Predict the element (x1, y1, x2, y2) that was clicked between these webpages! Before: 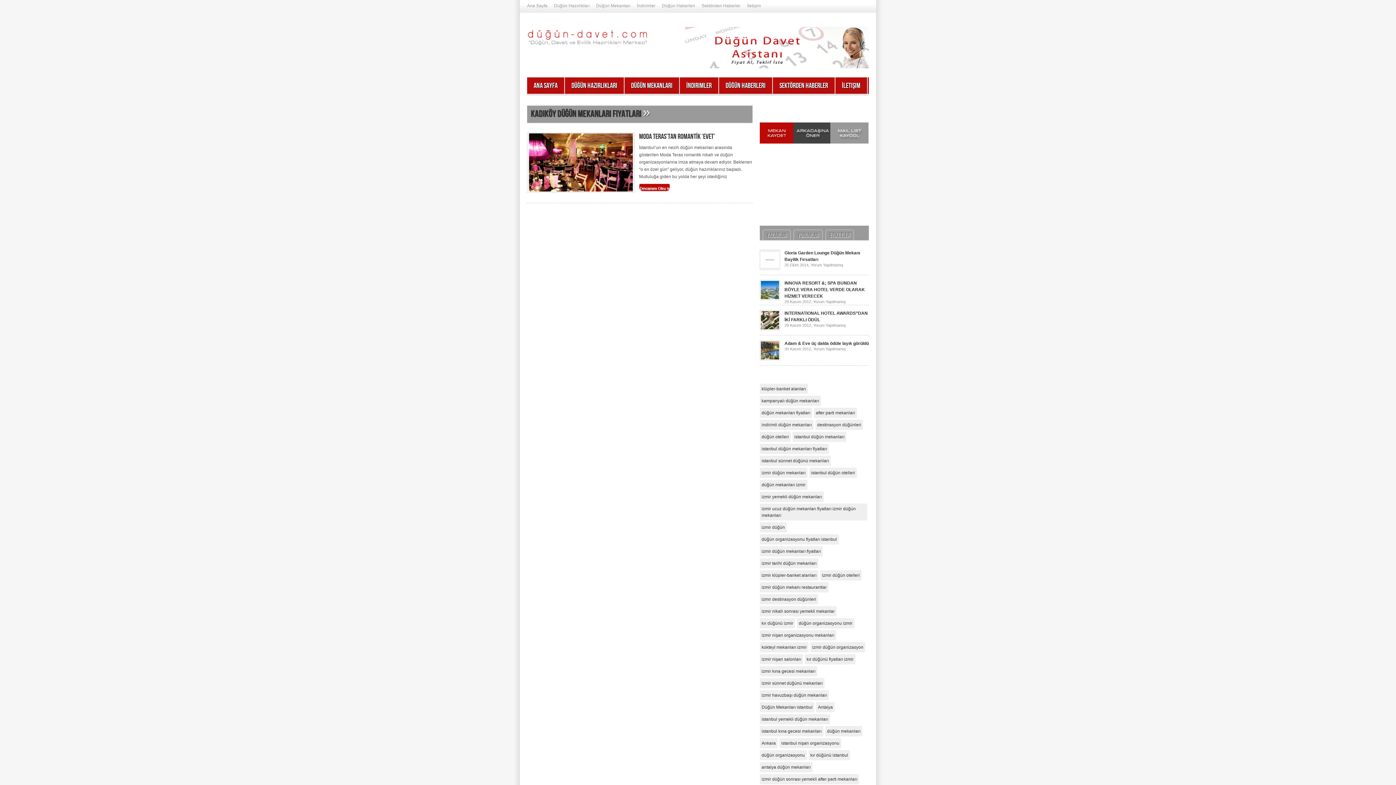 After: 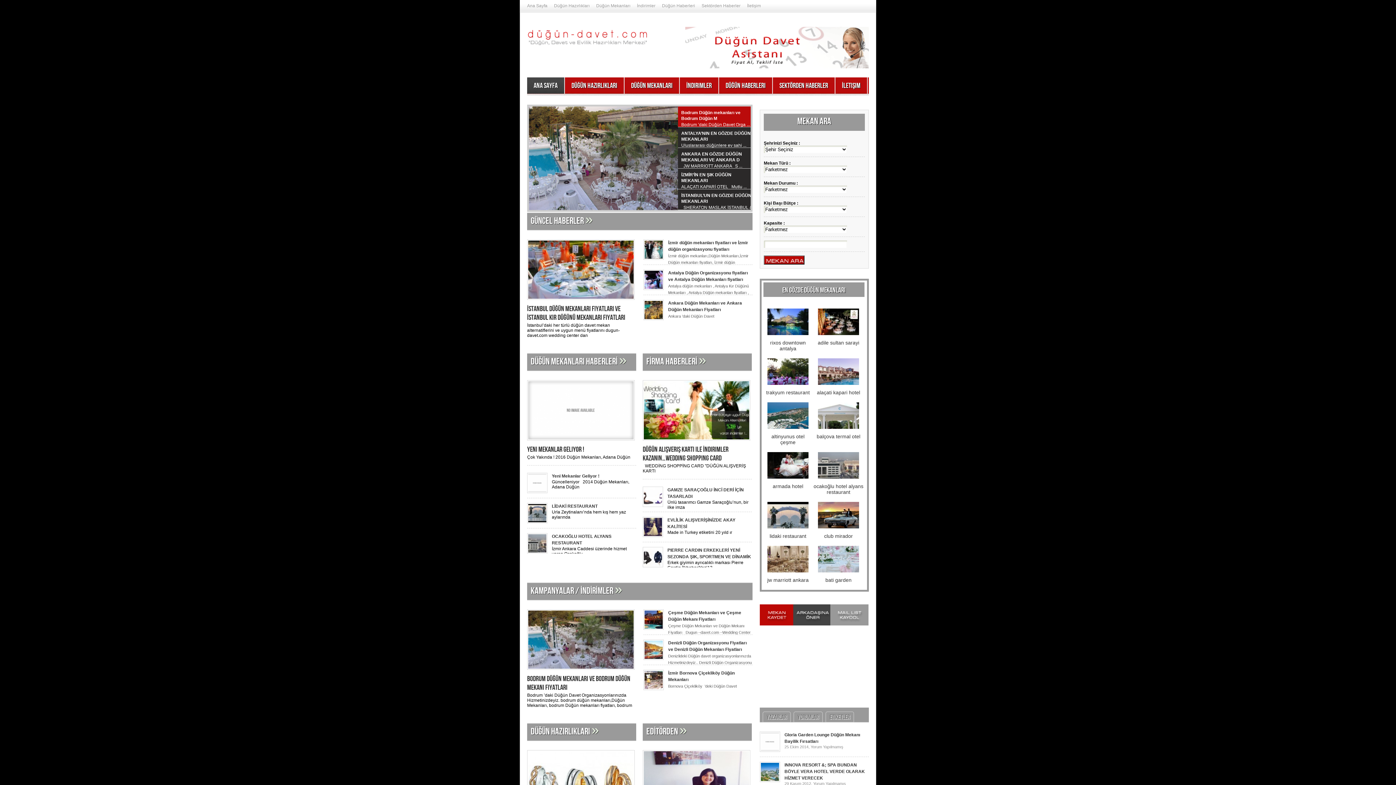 Action: bbox: (527, 52, 648, 57)